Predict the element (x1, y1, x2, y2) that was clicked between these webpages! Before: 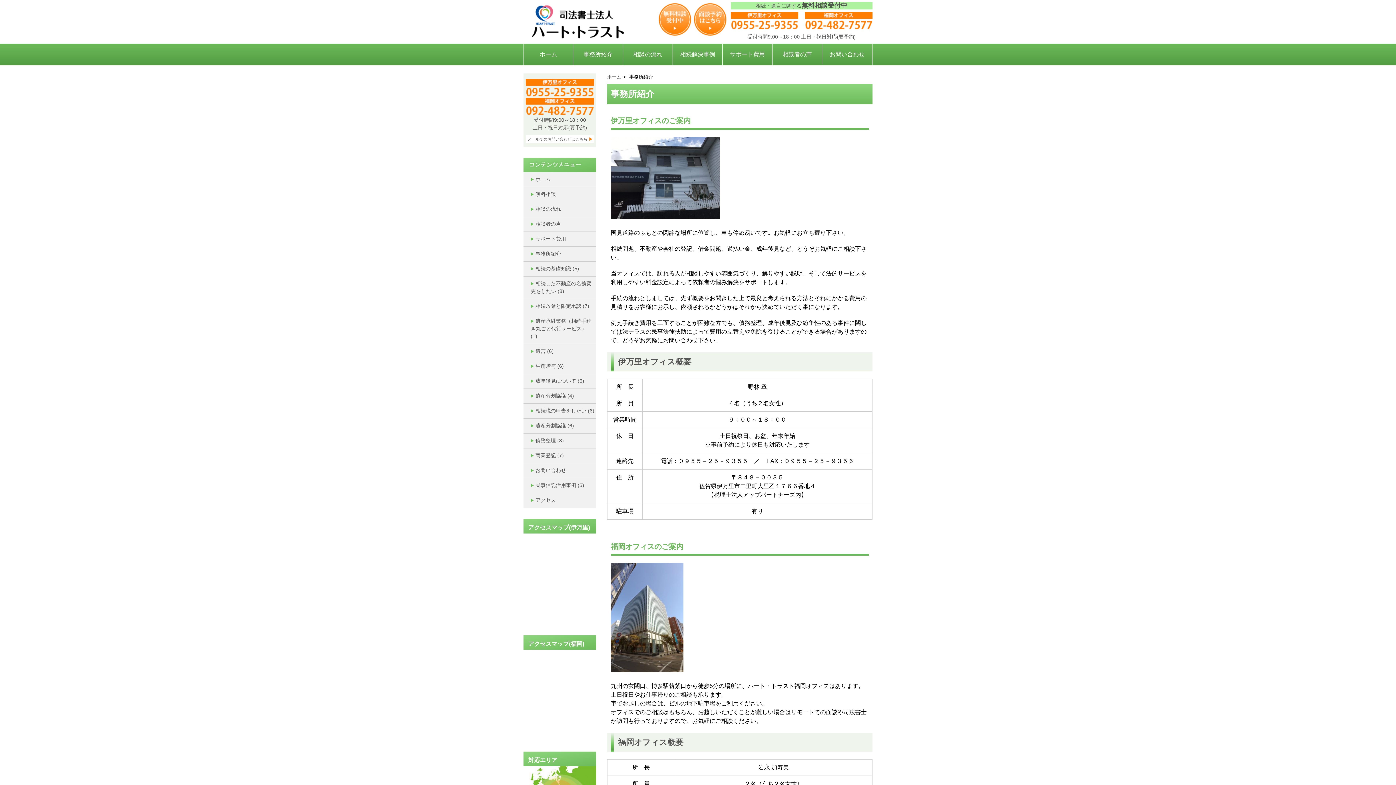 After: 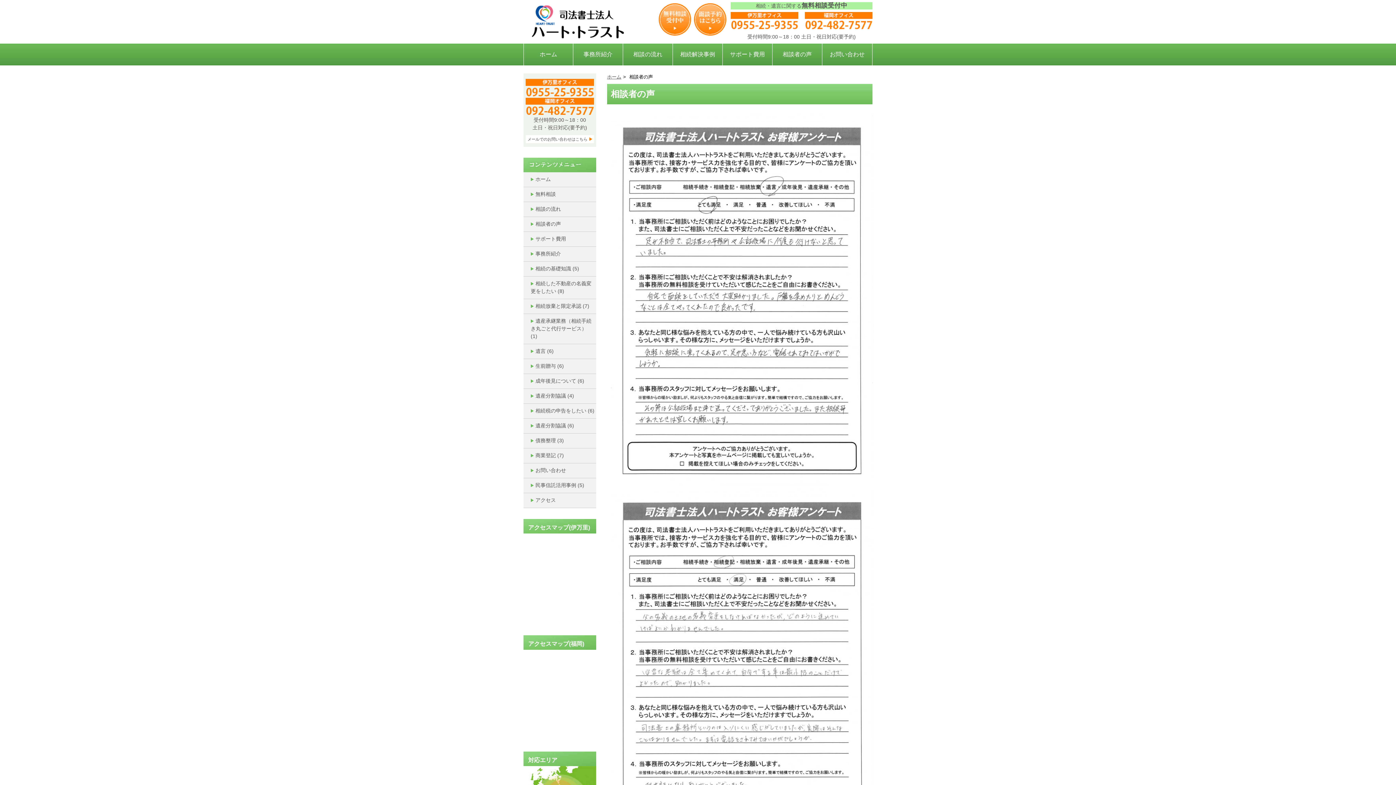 Action: bbox: (772, 43, 822, 65) label: 相談者の声